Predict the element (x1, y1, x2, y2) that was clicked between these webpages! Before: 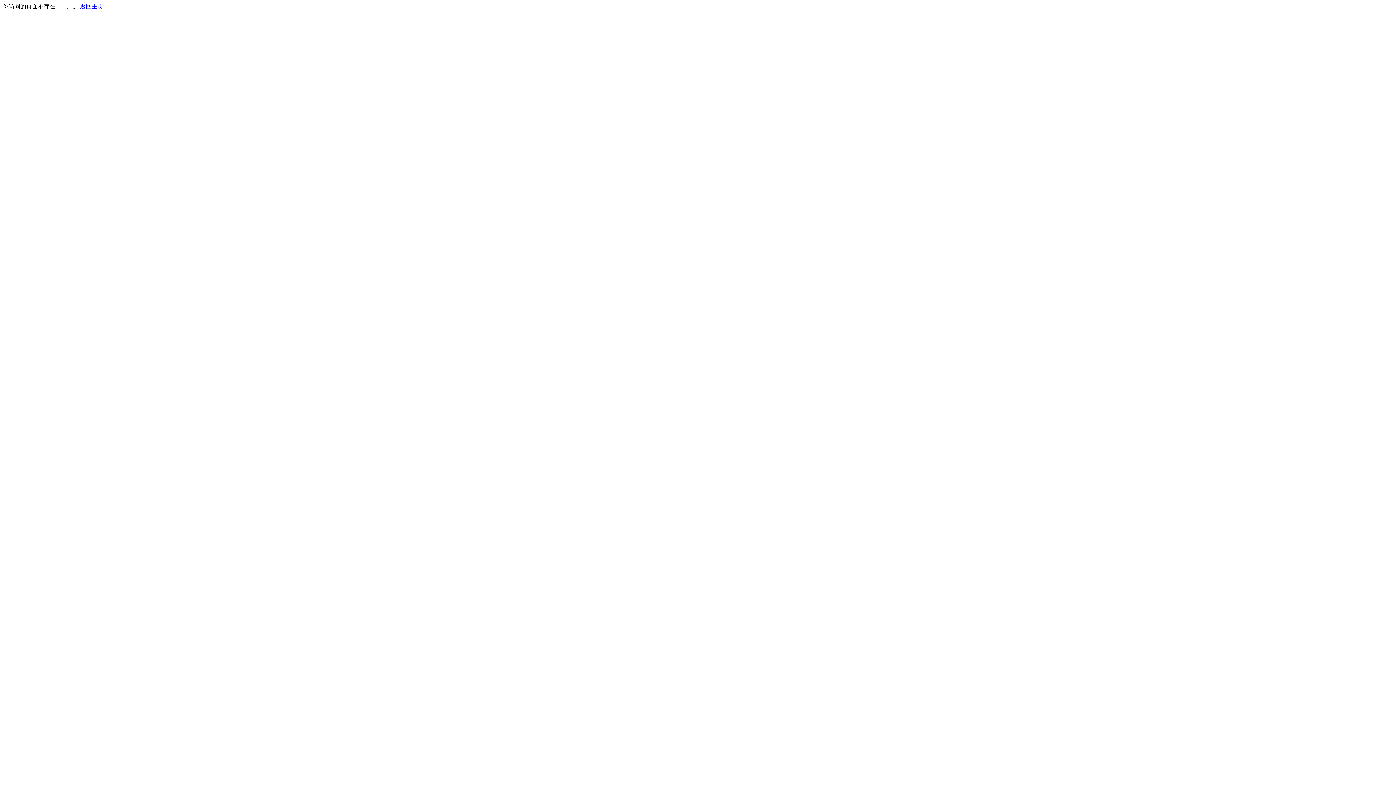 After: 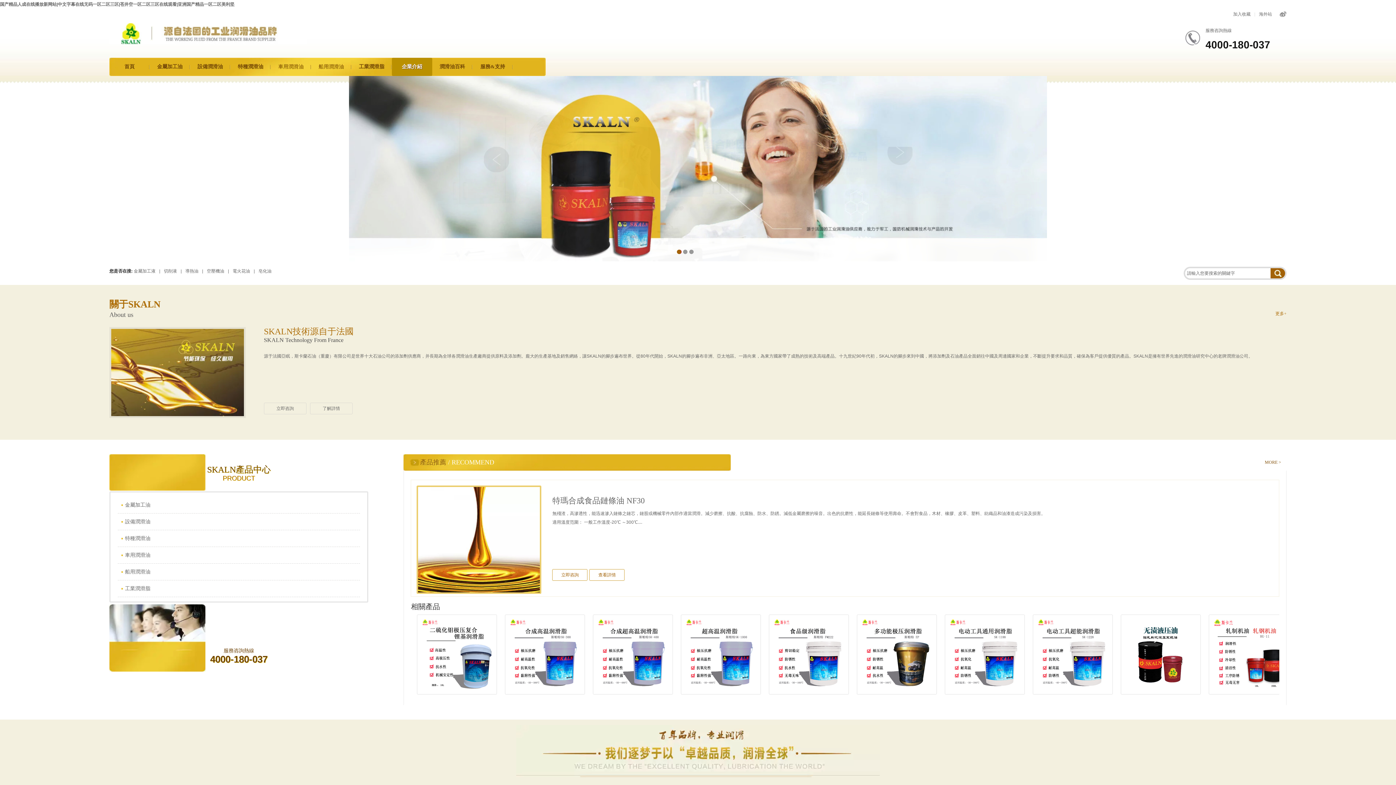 Action: bbox: (80, 3, 103, 9) label: 返回主页